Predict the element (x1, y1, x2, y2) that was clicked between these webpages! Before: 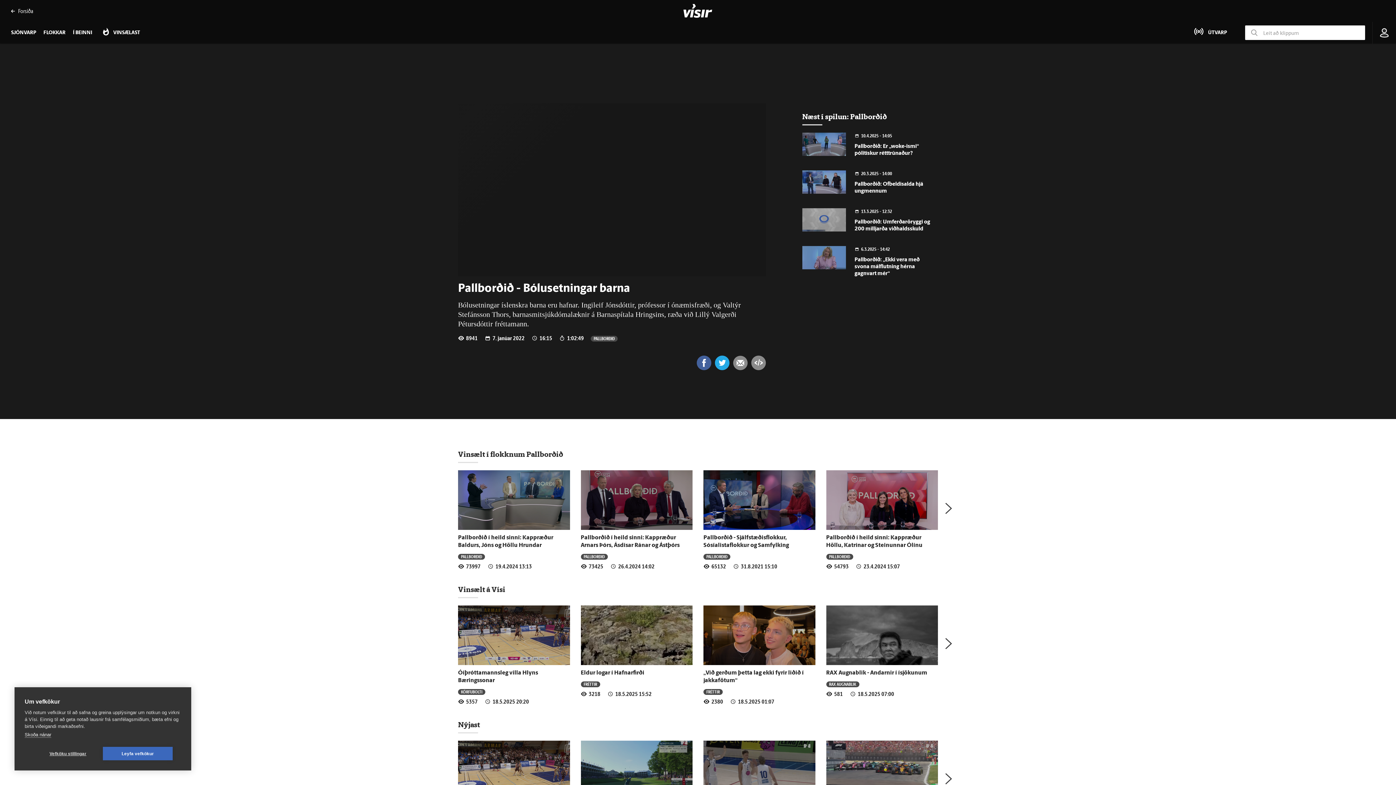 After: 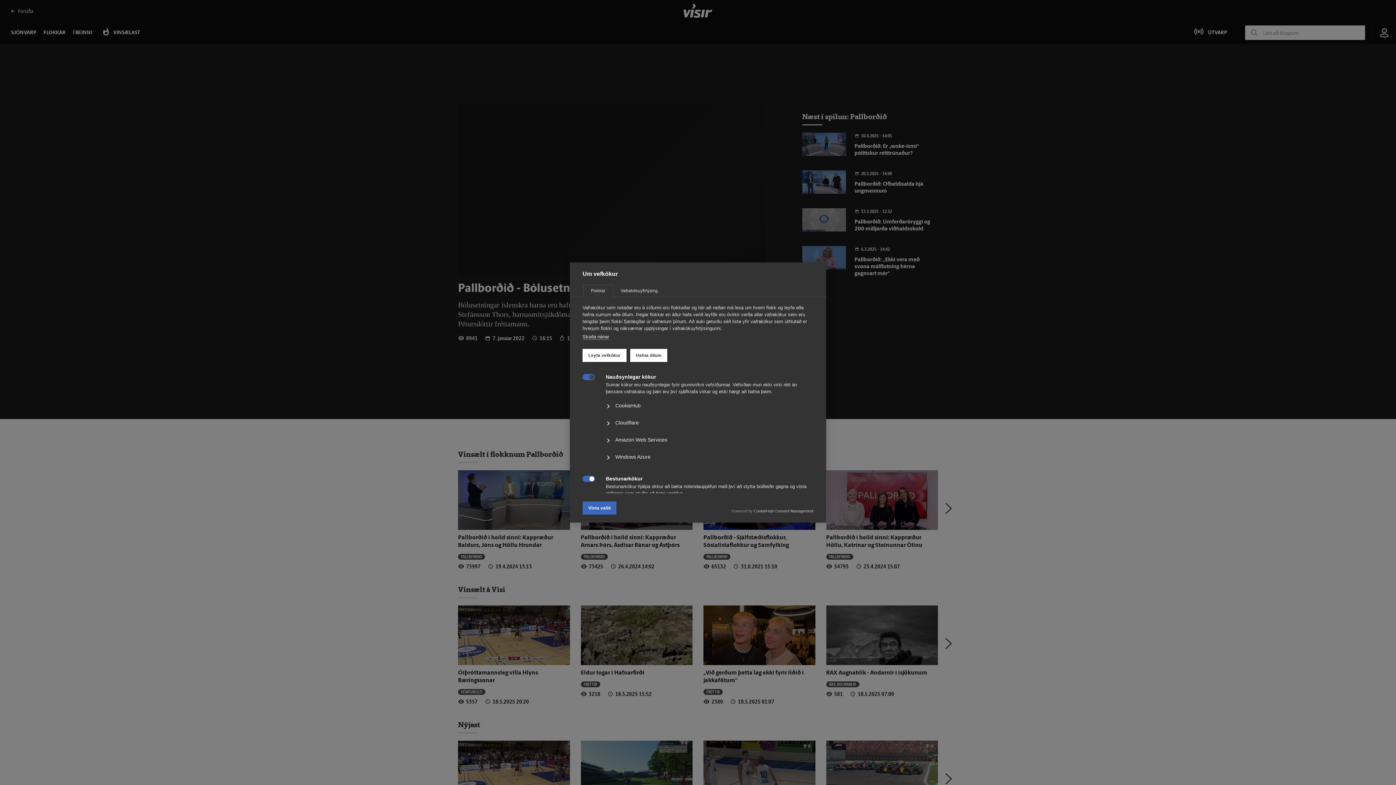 Action: label: Vefköku stillingar bbox: (33, 747, 102, 760)